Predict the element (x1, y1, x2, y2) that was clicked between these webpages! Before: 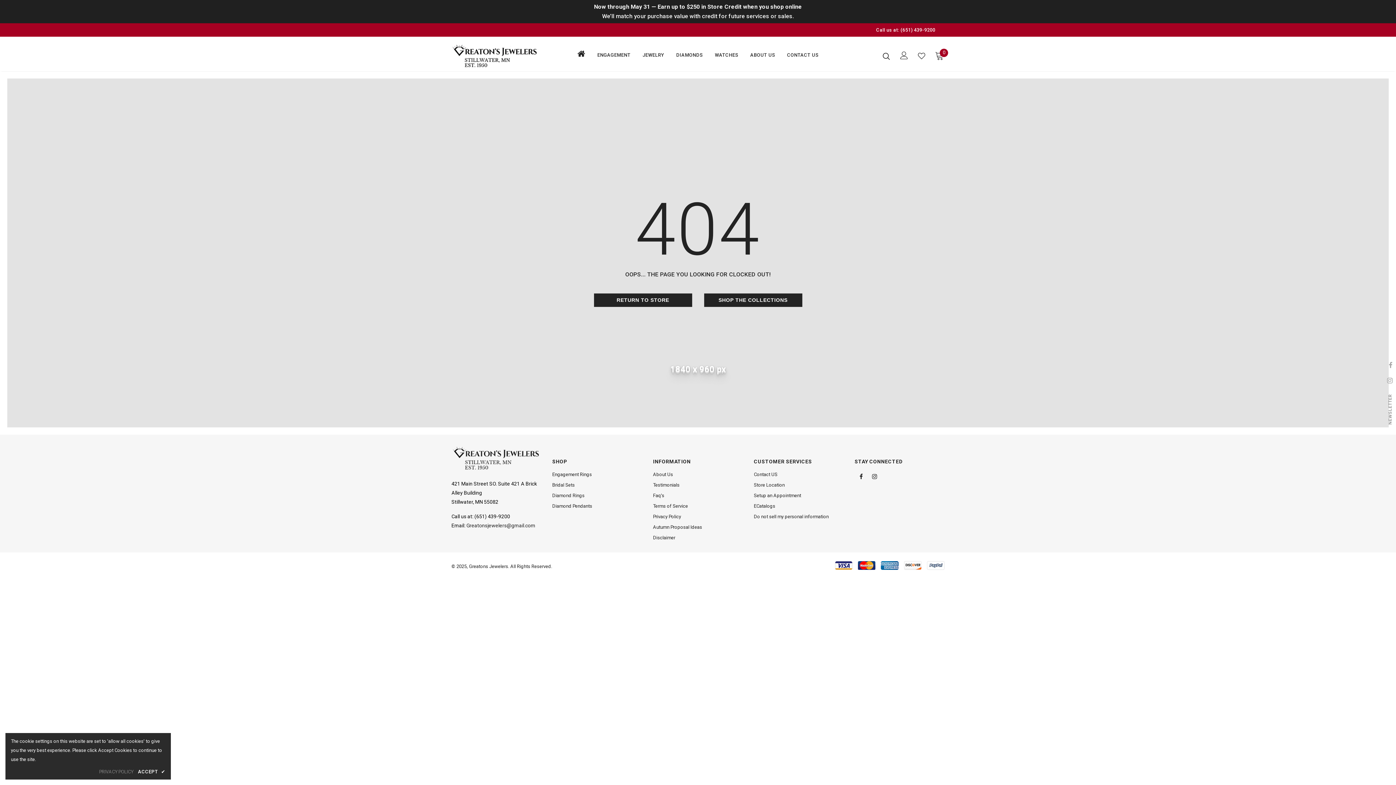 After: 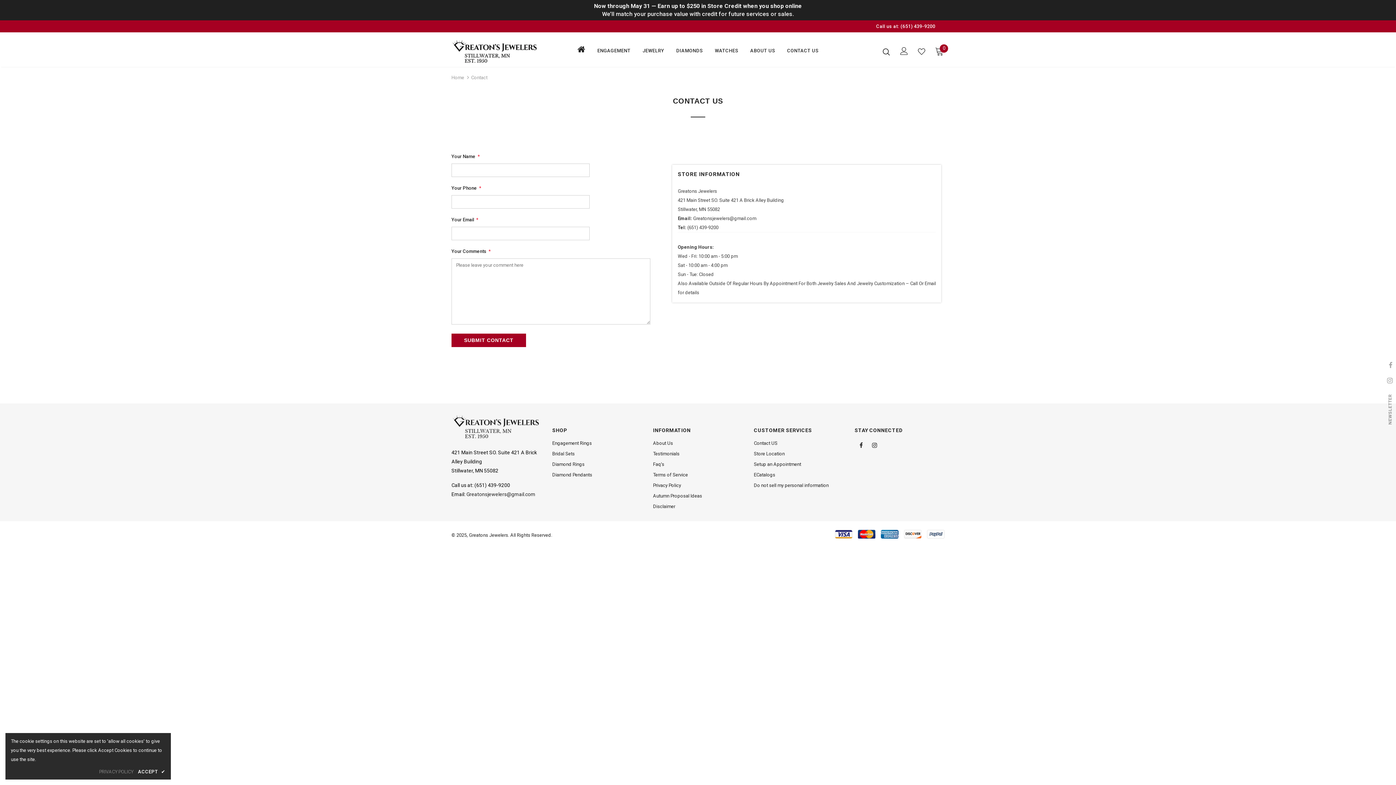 Action: bbox: (783, 47, 822, 67) label: CONTACT US